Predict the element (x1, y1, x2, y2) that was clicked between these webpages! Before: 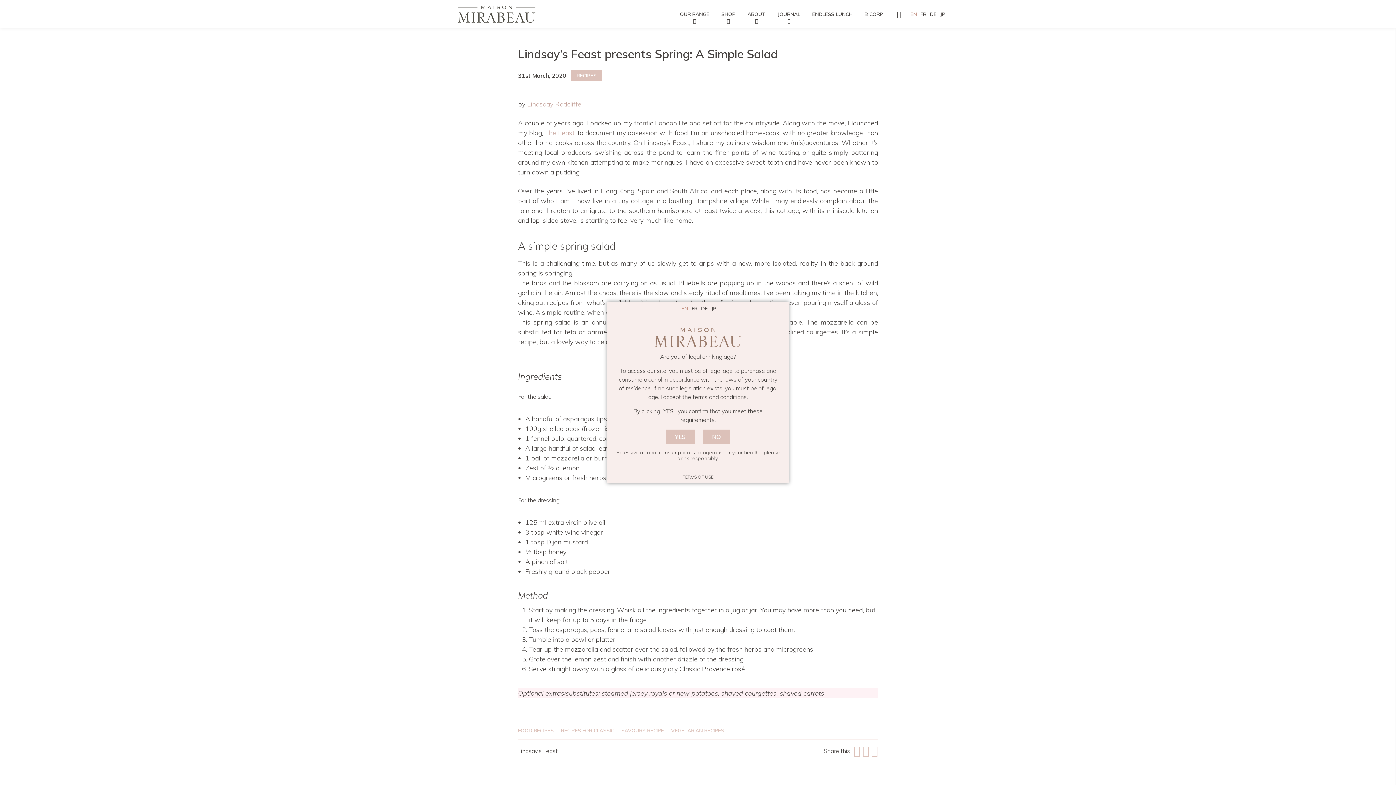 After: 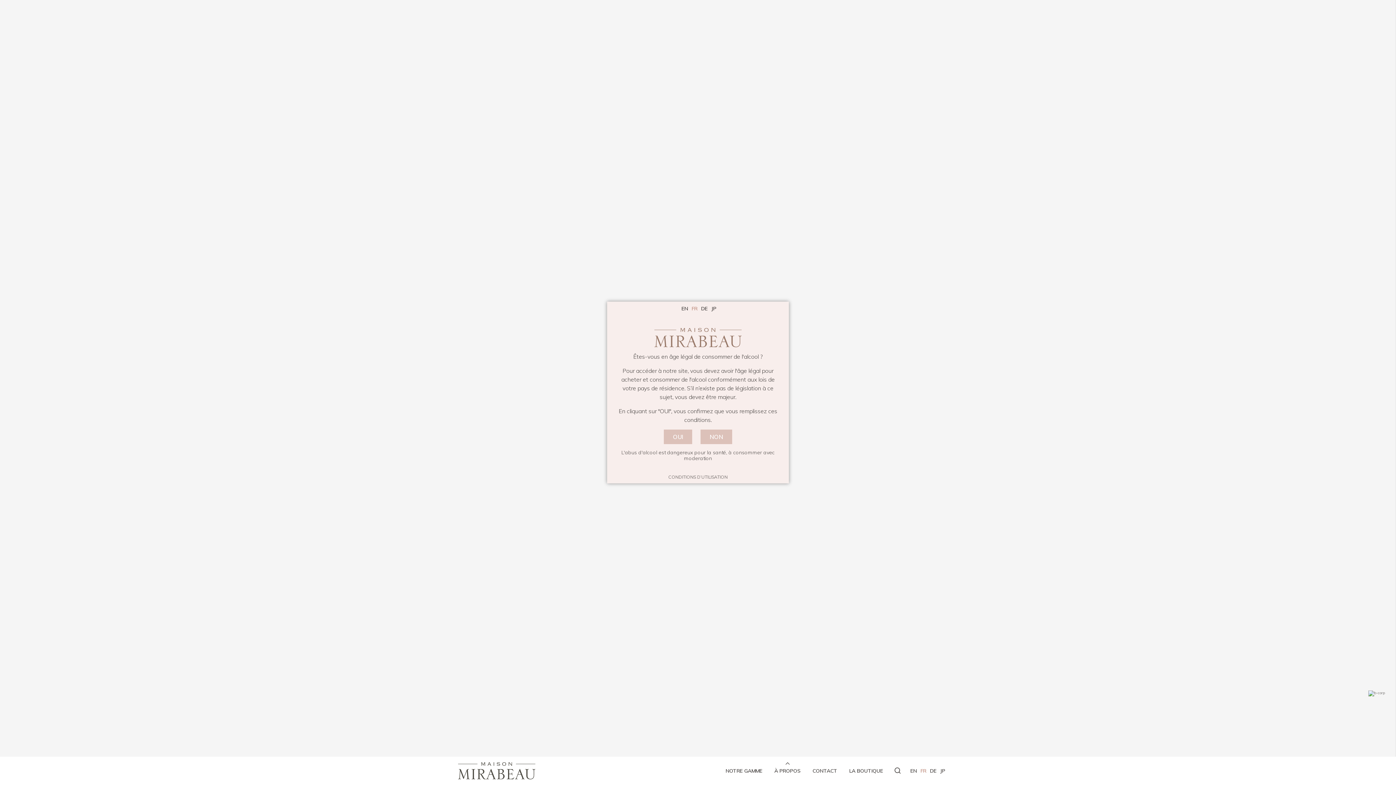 Action: label: FR bbox: (691, 305, 697, 312)